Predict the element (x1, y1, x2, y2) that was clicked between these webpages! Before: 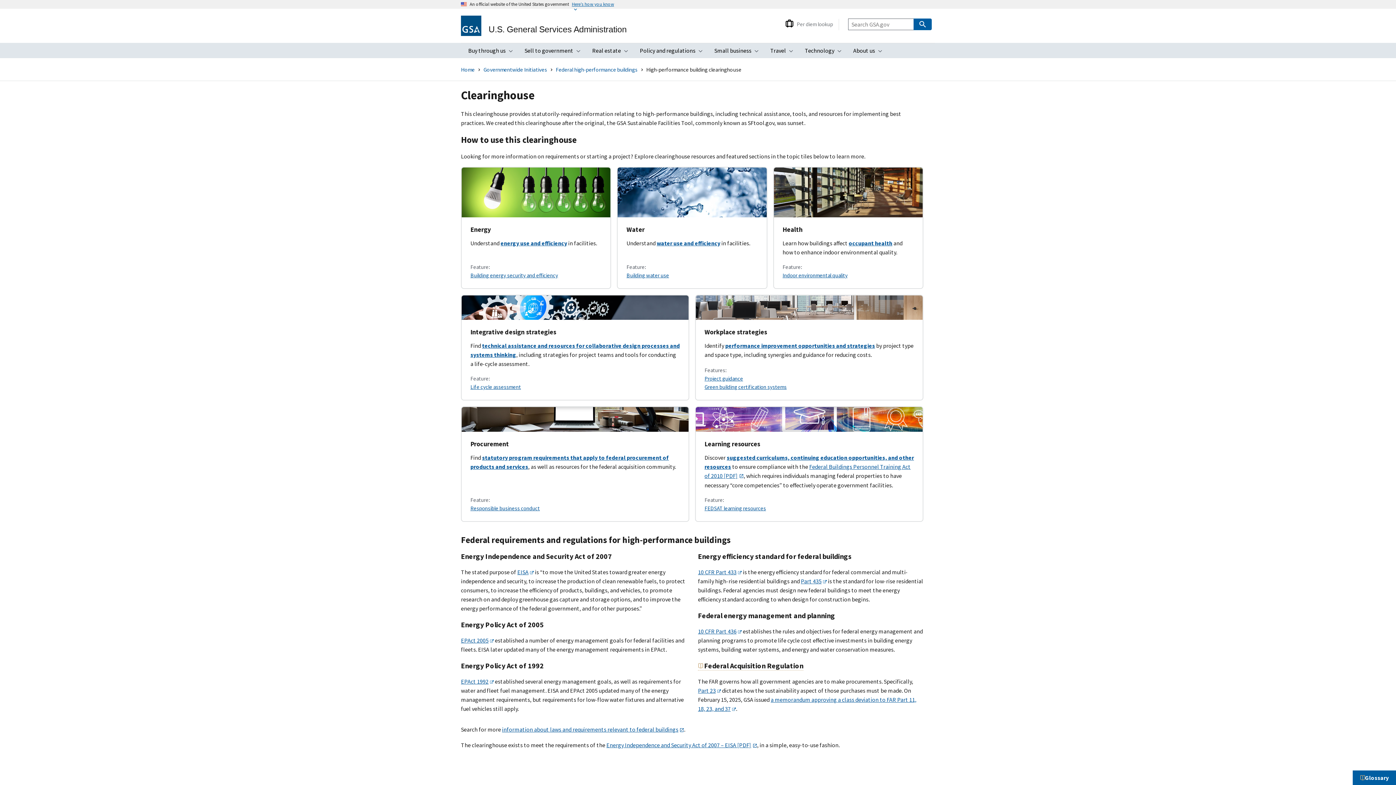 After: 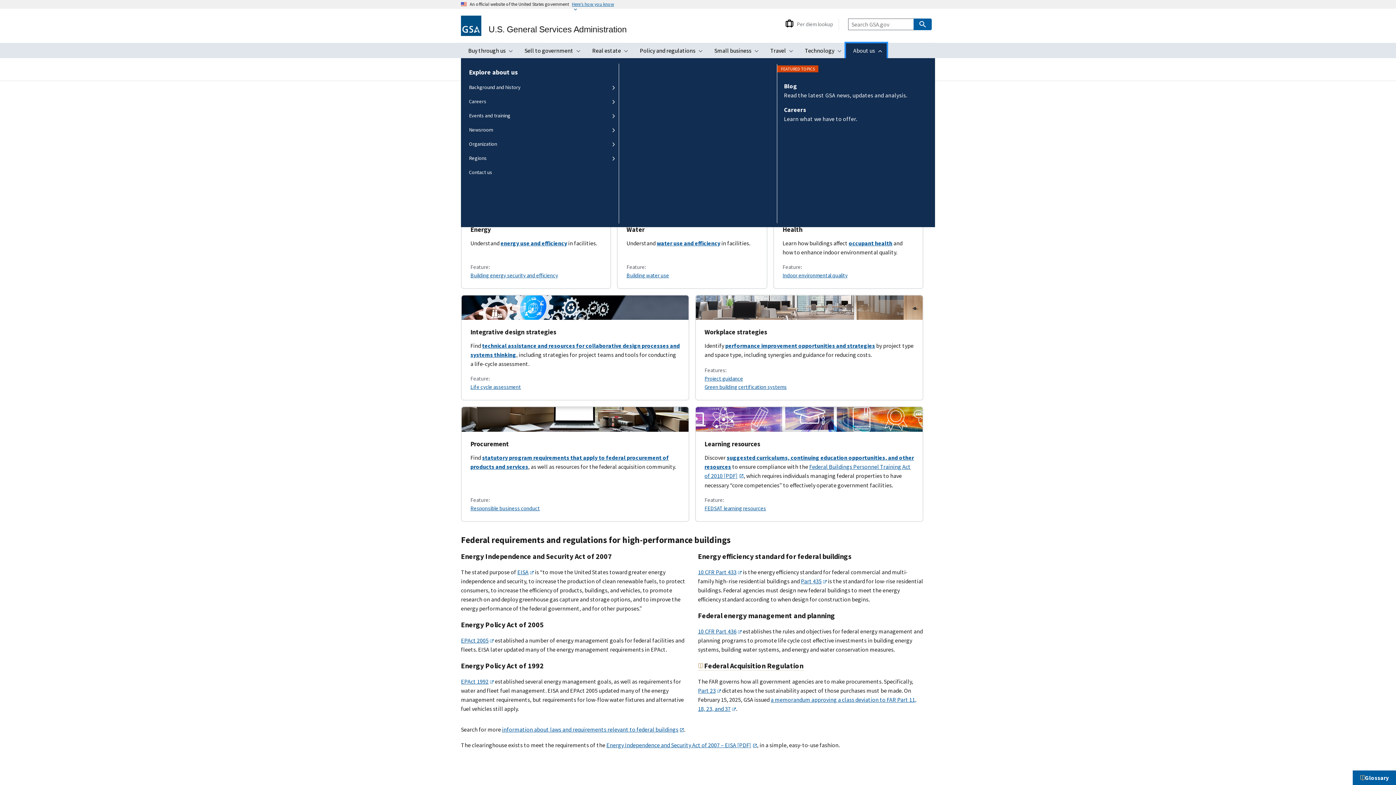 Action: label: About us
Toggle submenu bbox: (846, 43, 886, 58)